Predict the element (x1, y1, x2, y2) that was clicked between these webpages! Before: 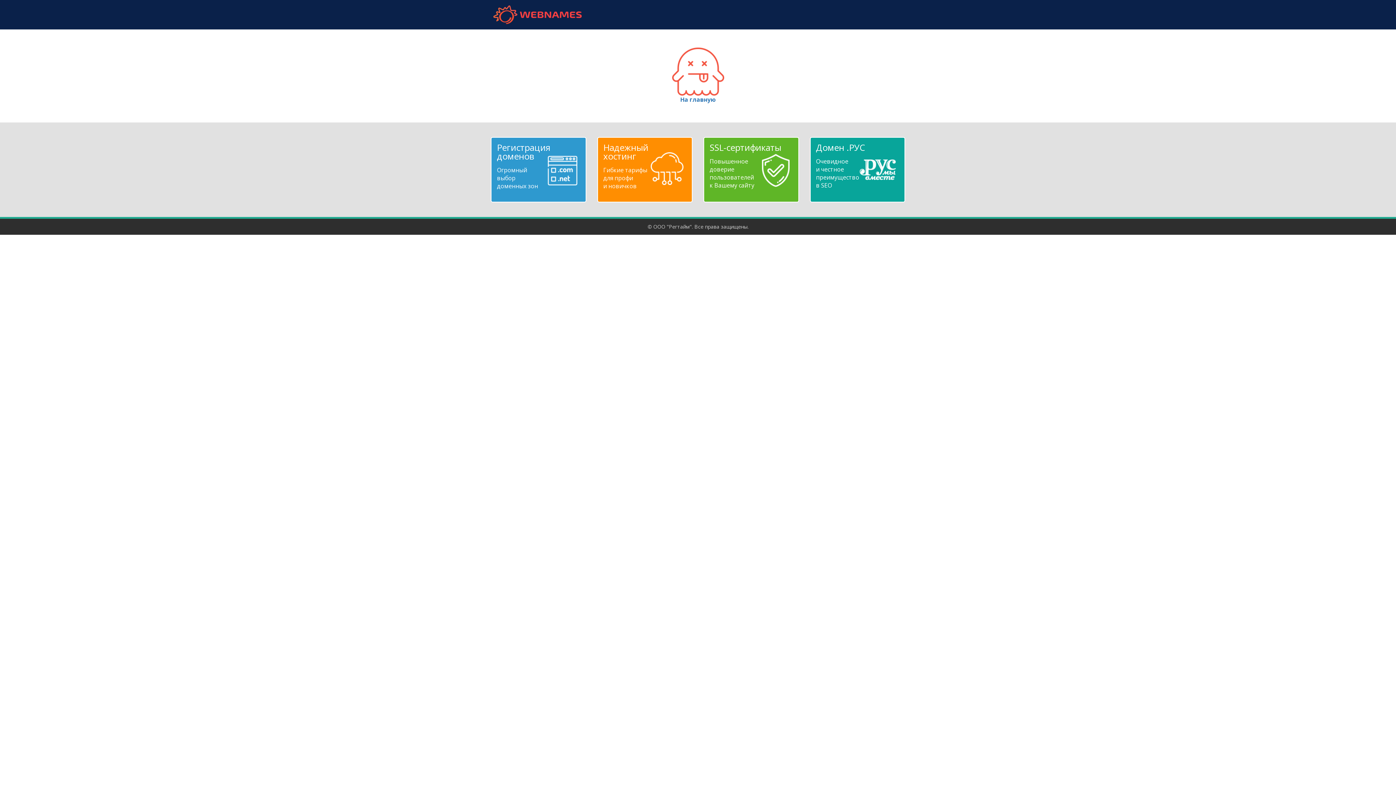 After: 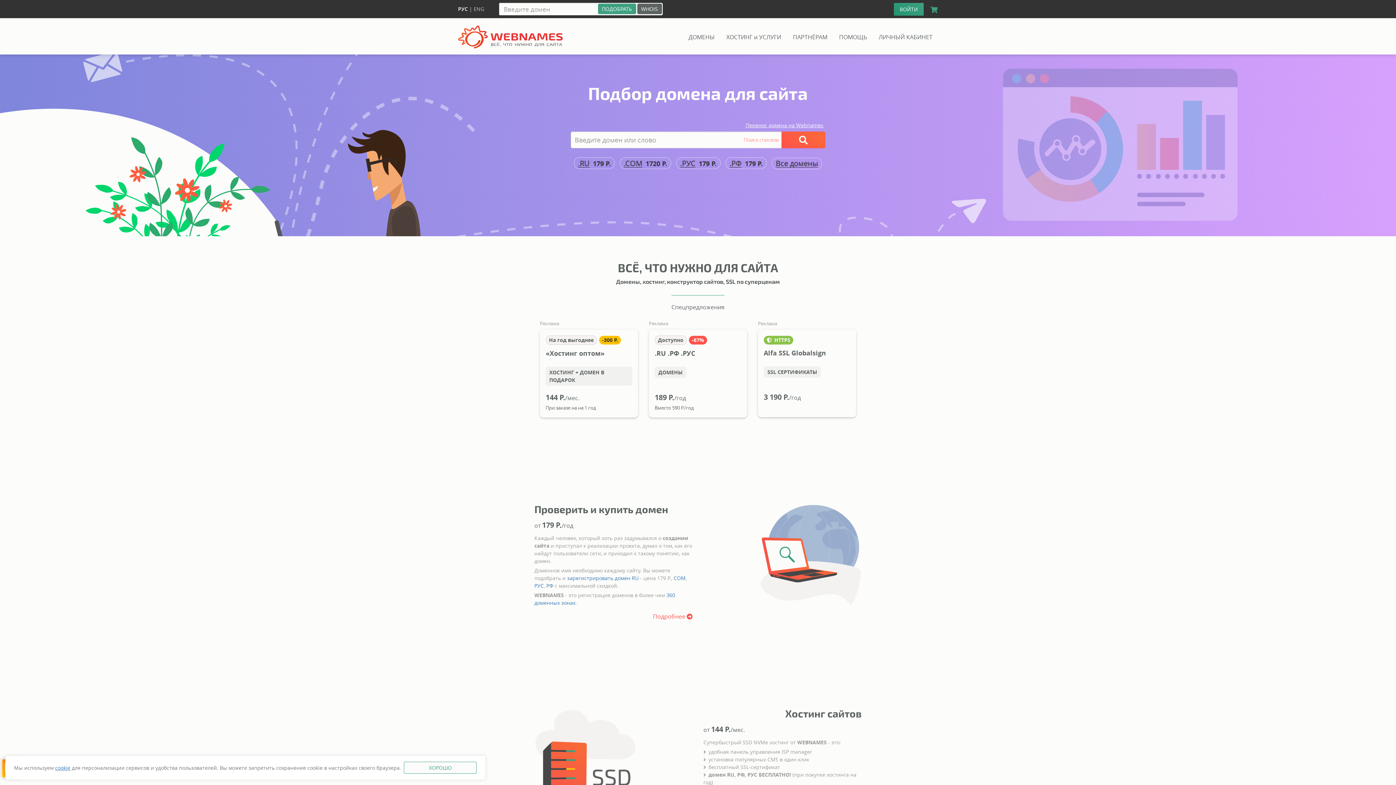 Action: bbox: (490, 5, 584, 24) label: webnames.ru